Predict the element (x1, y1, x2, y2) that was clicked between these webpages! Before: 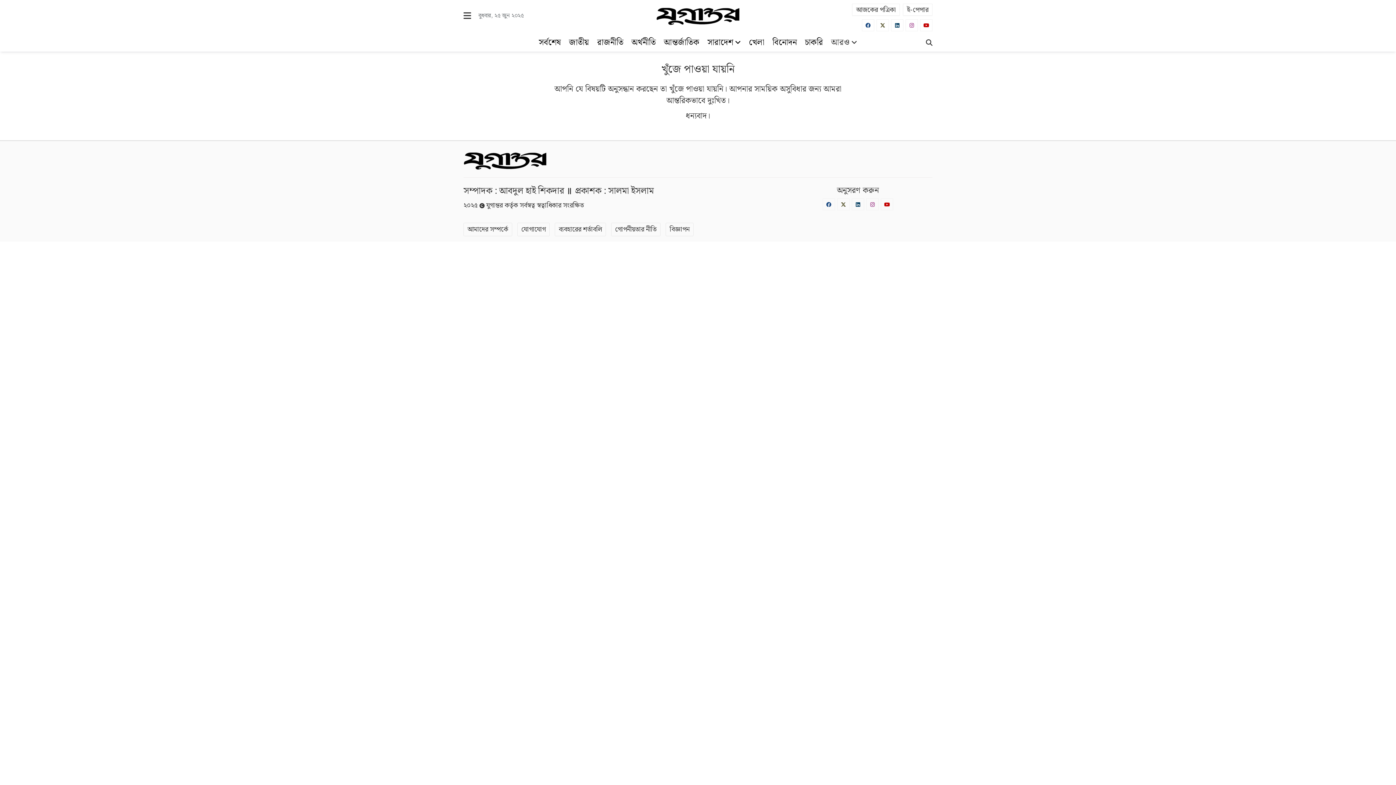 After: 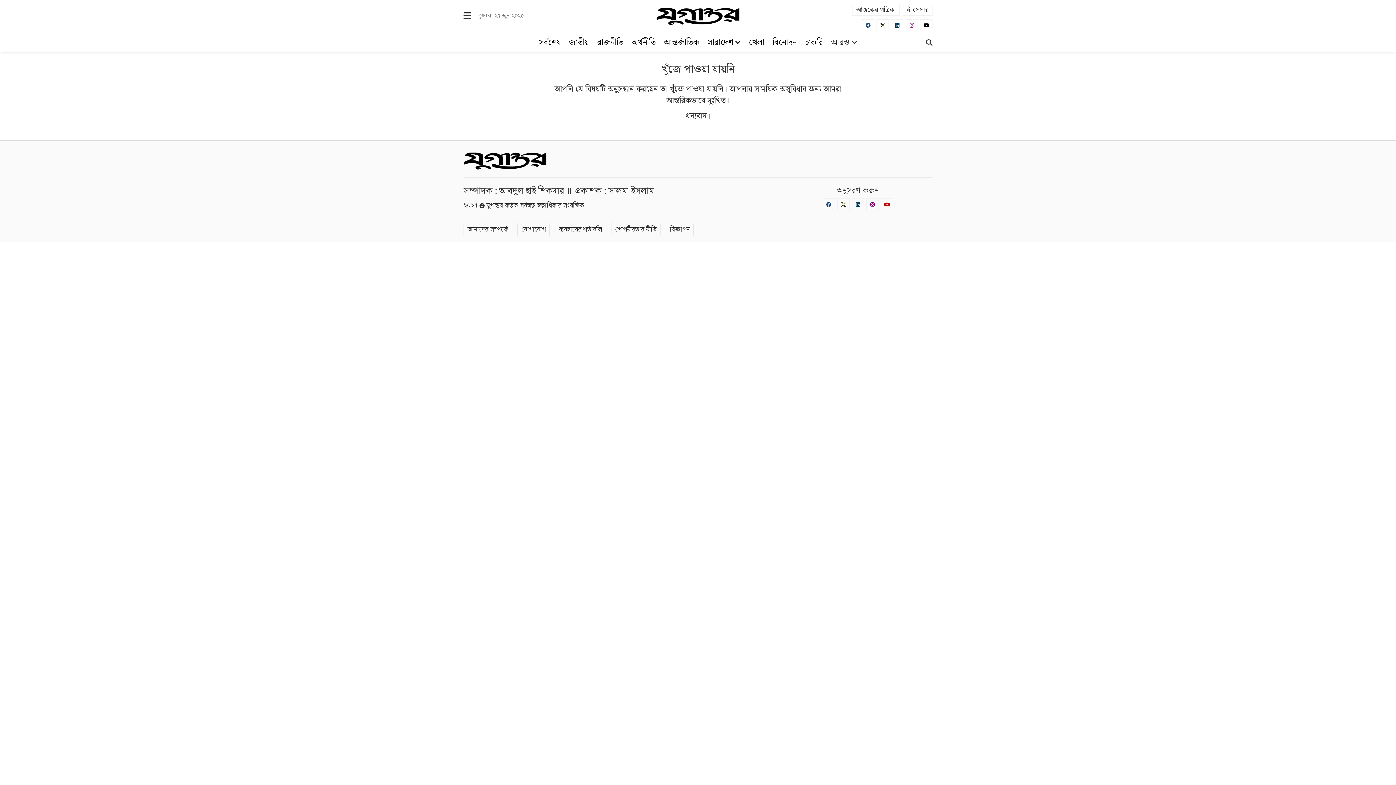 Action: label: Youtube bbox: (920, 19, 932, 31)